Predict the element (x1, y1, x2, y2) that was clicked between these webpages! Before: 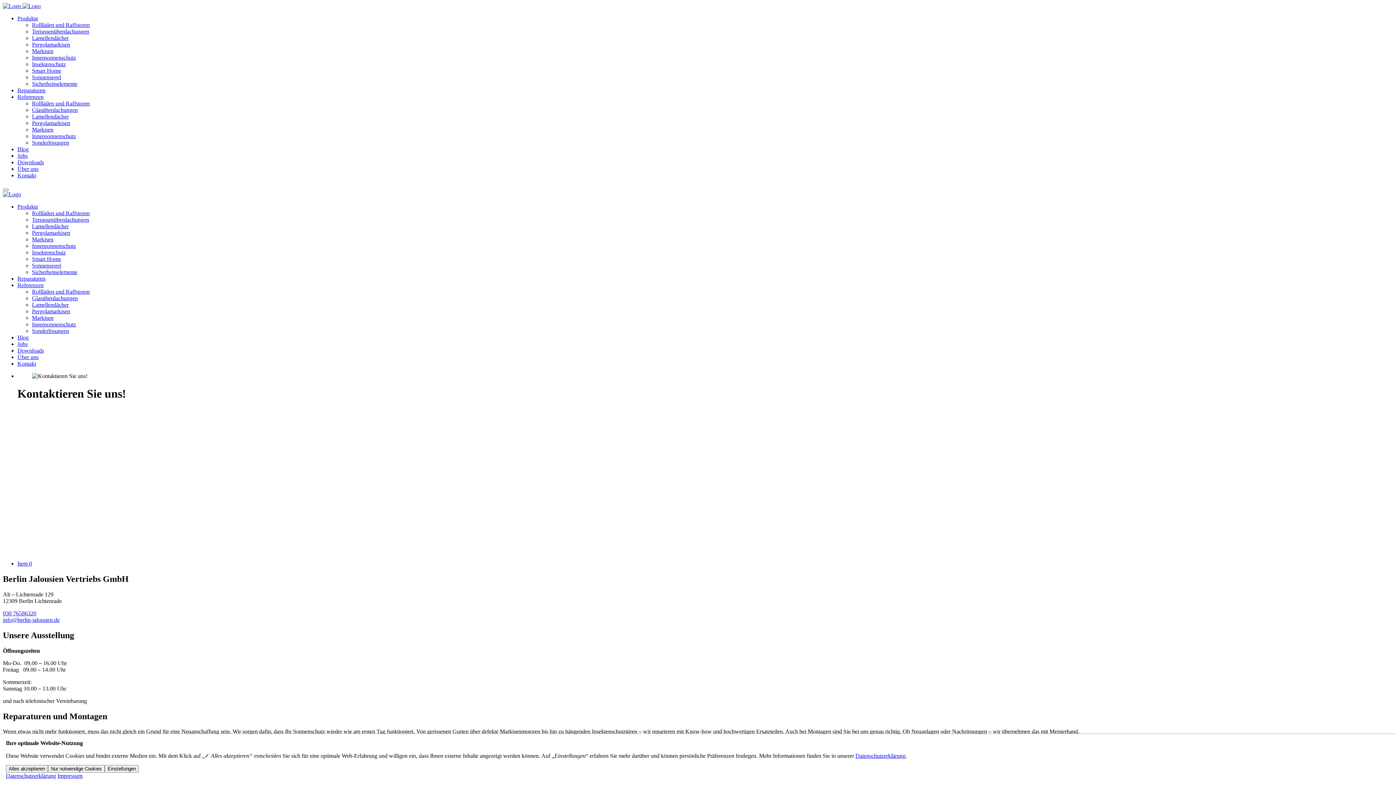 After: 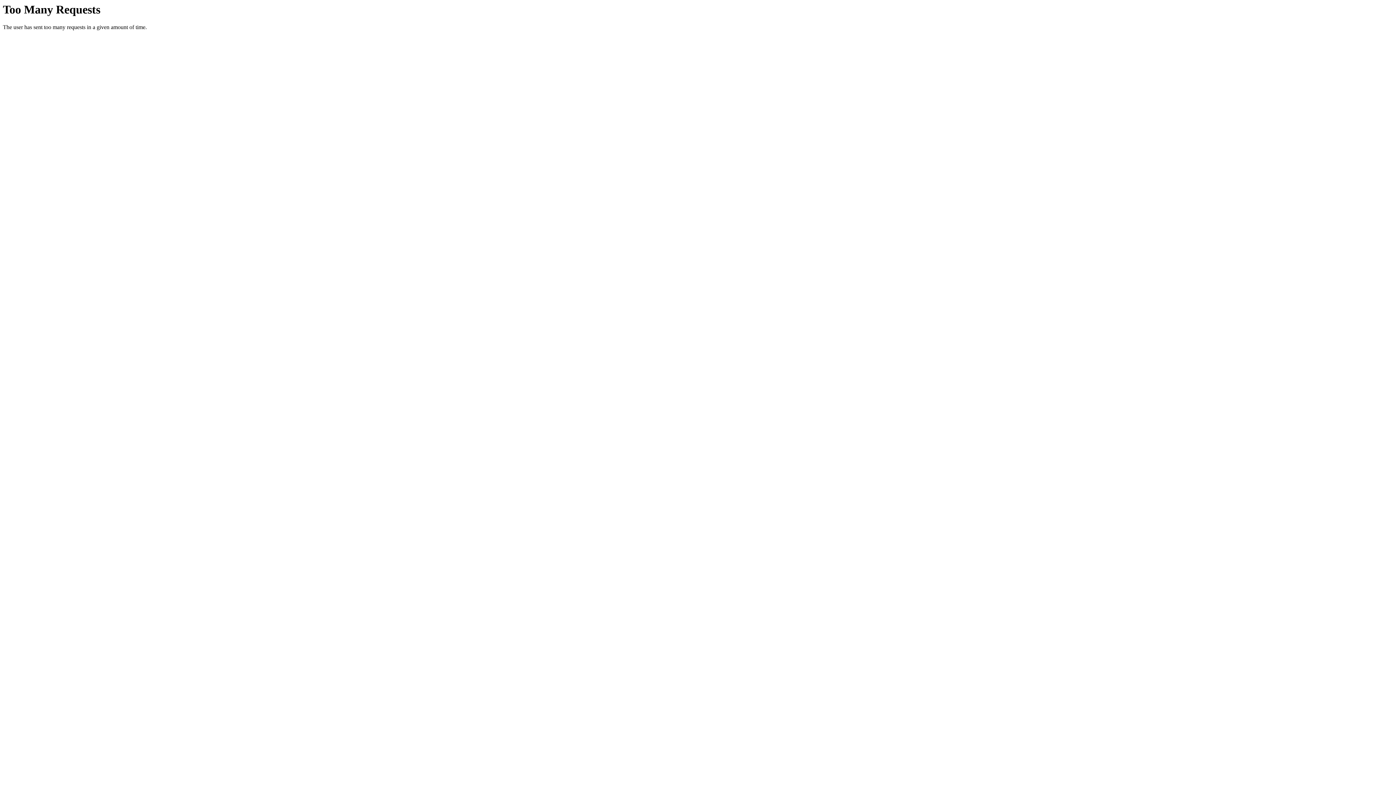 Action: label: Lamellendächer bbox: (32, 301, 68, 308)